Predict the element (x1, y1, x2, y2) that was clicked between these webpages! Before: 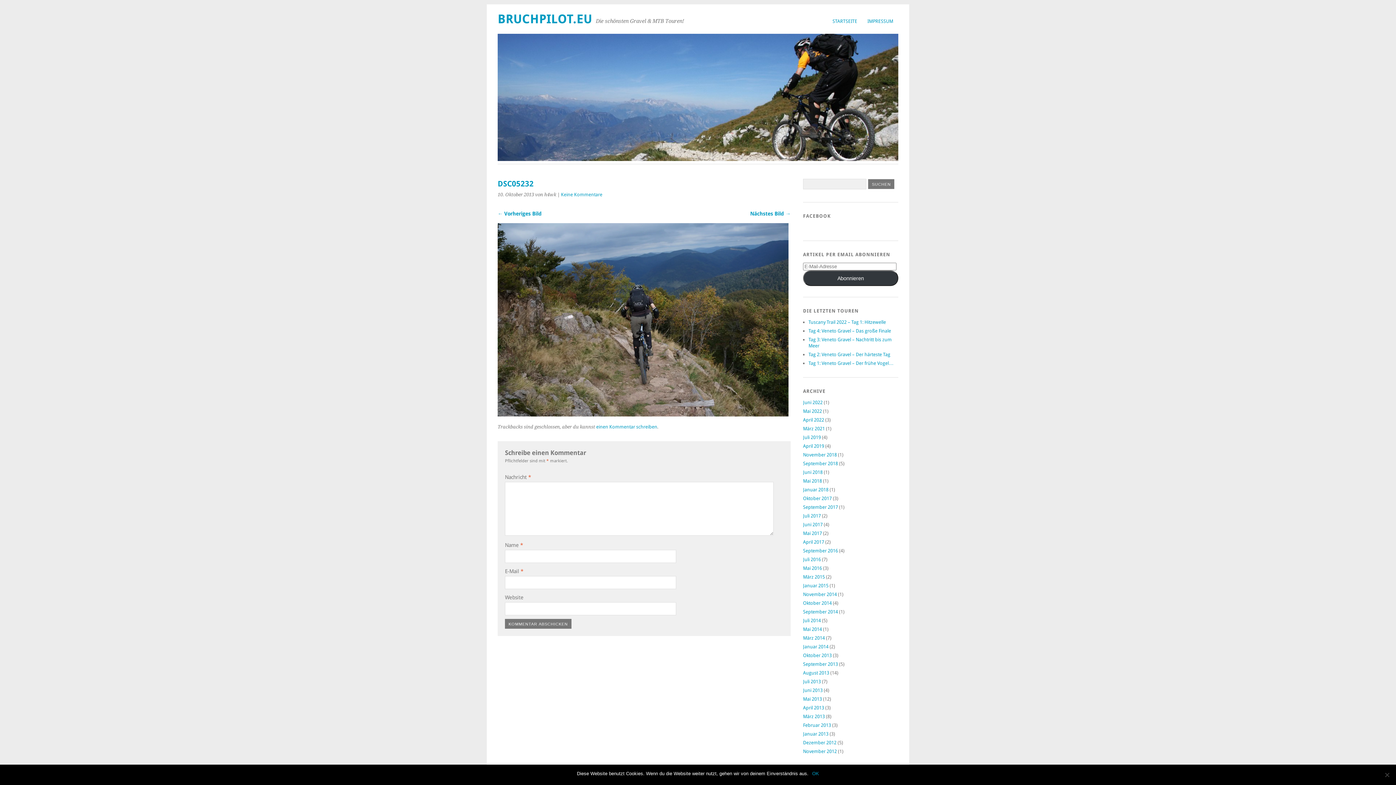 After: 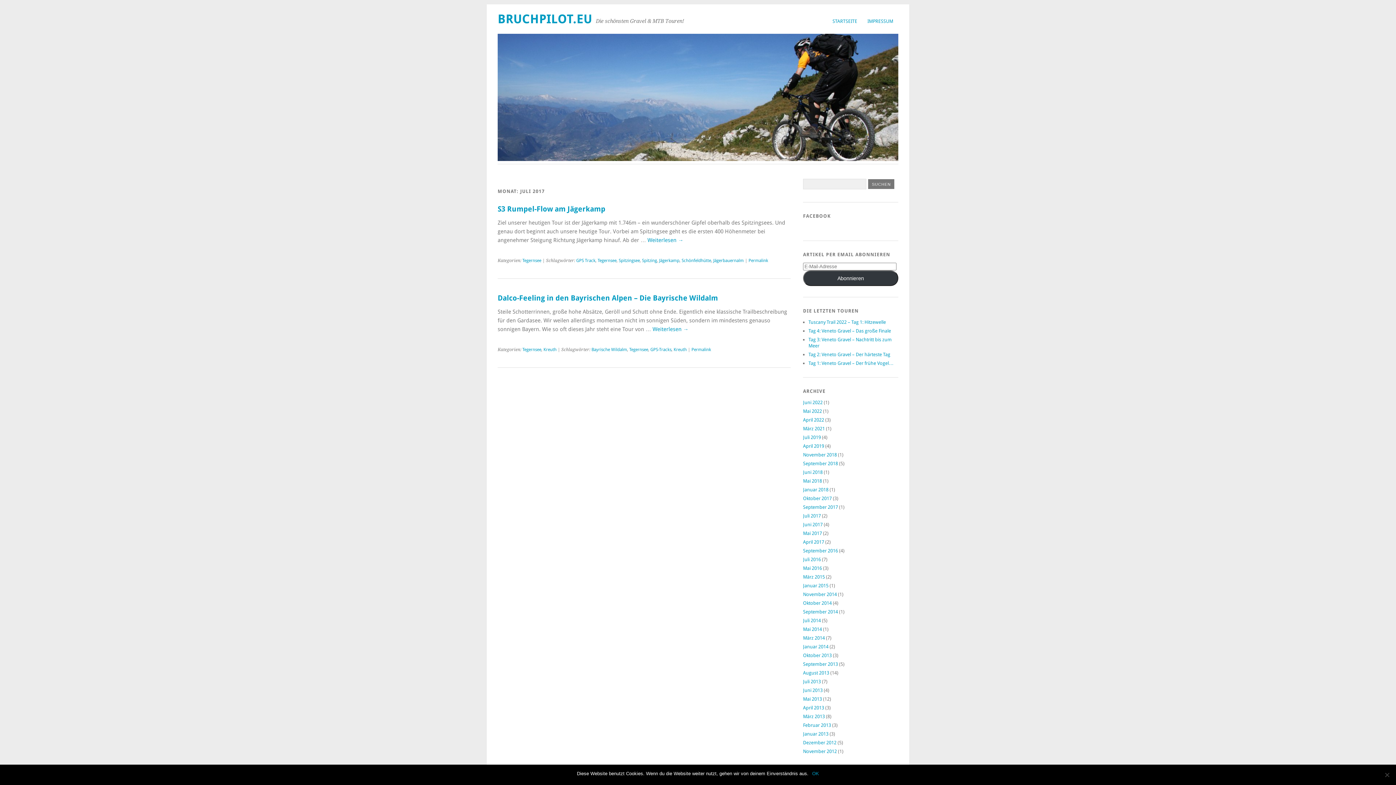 Action: bbox: (803, 513, 821, 518) label: Juli 2017